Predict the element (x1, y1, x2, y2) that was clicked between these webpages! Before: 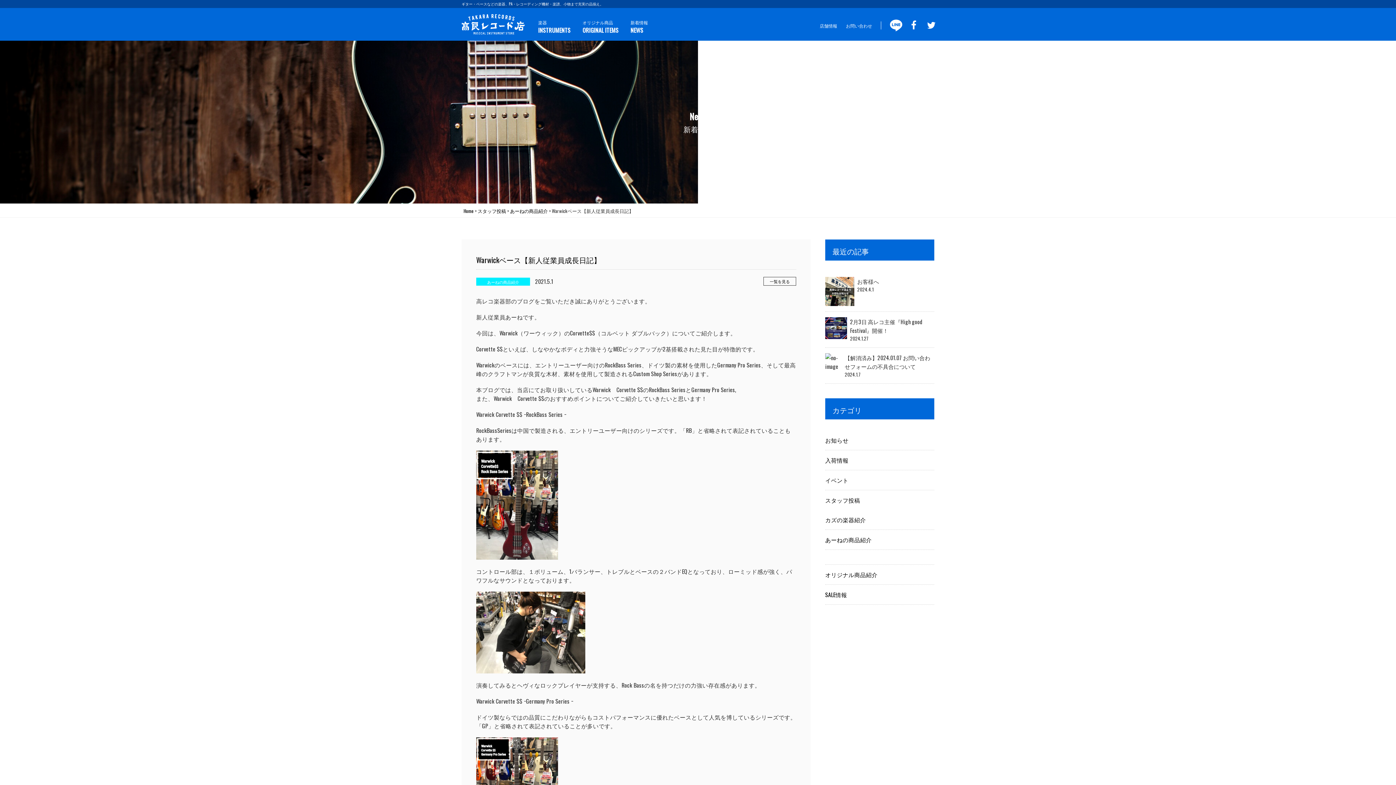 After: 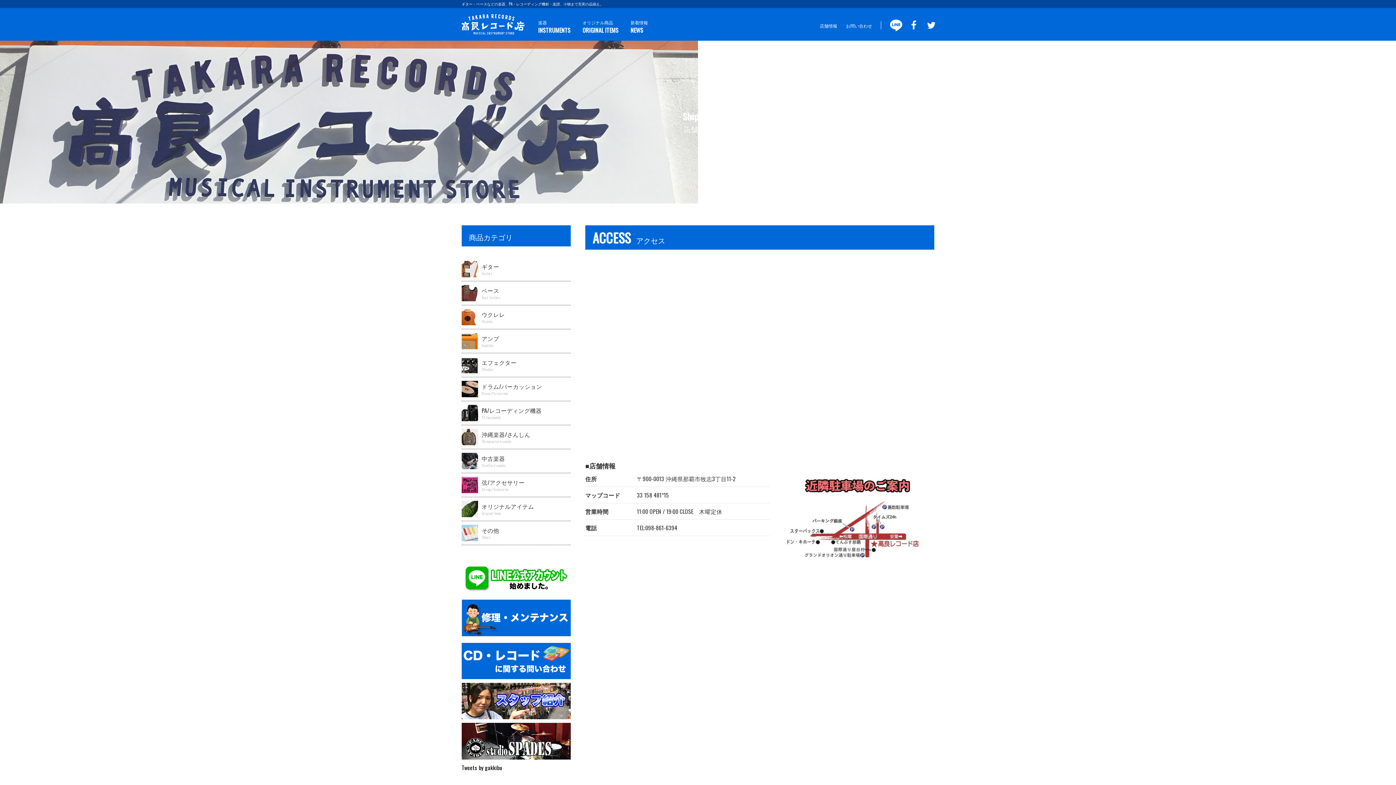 Action: label: 店舗情報 bbox: (820, 22, 837, 28)